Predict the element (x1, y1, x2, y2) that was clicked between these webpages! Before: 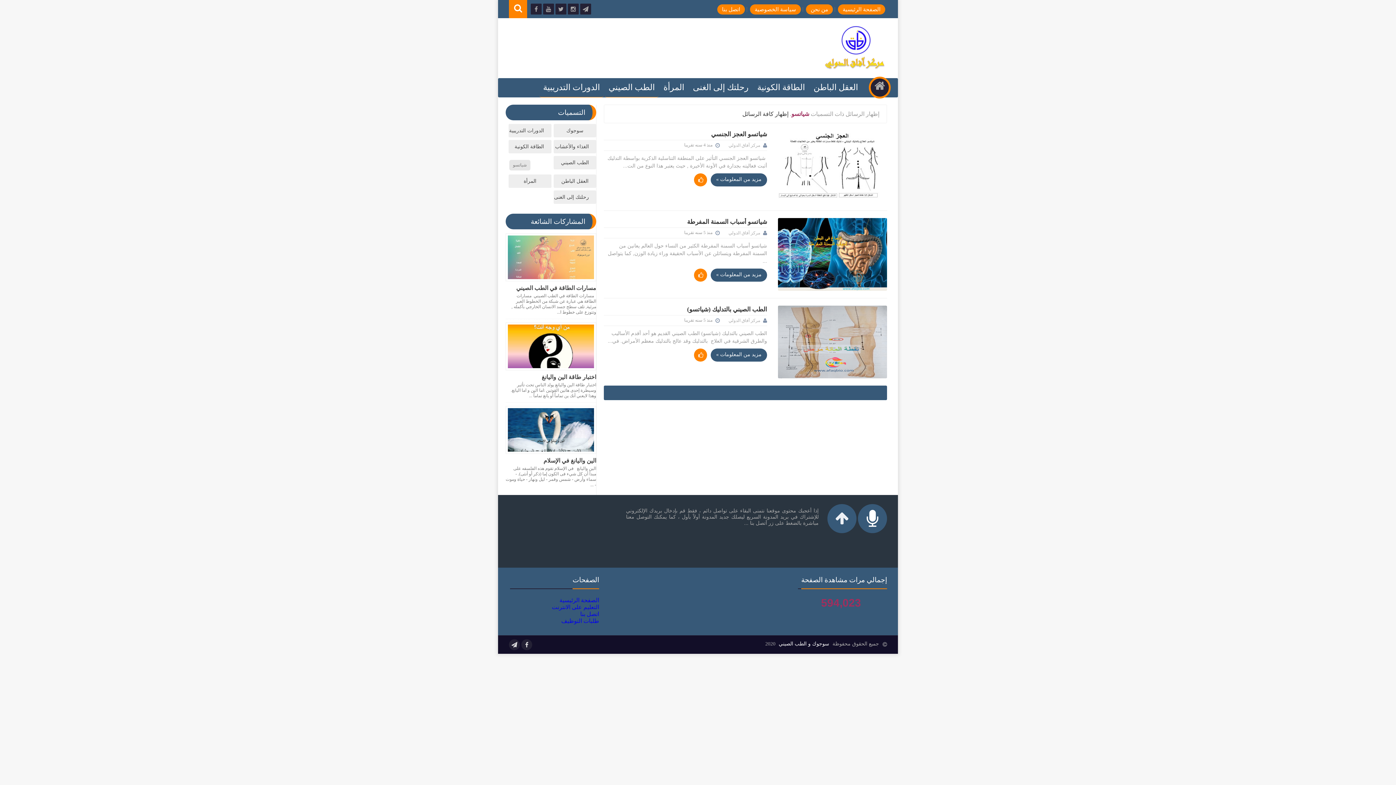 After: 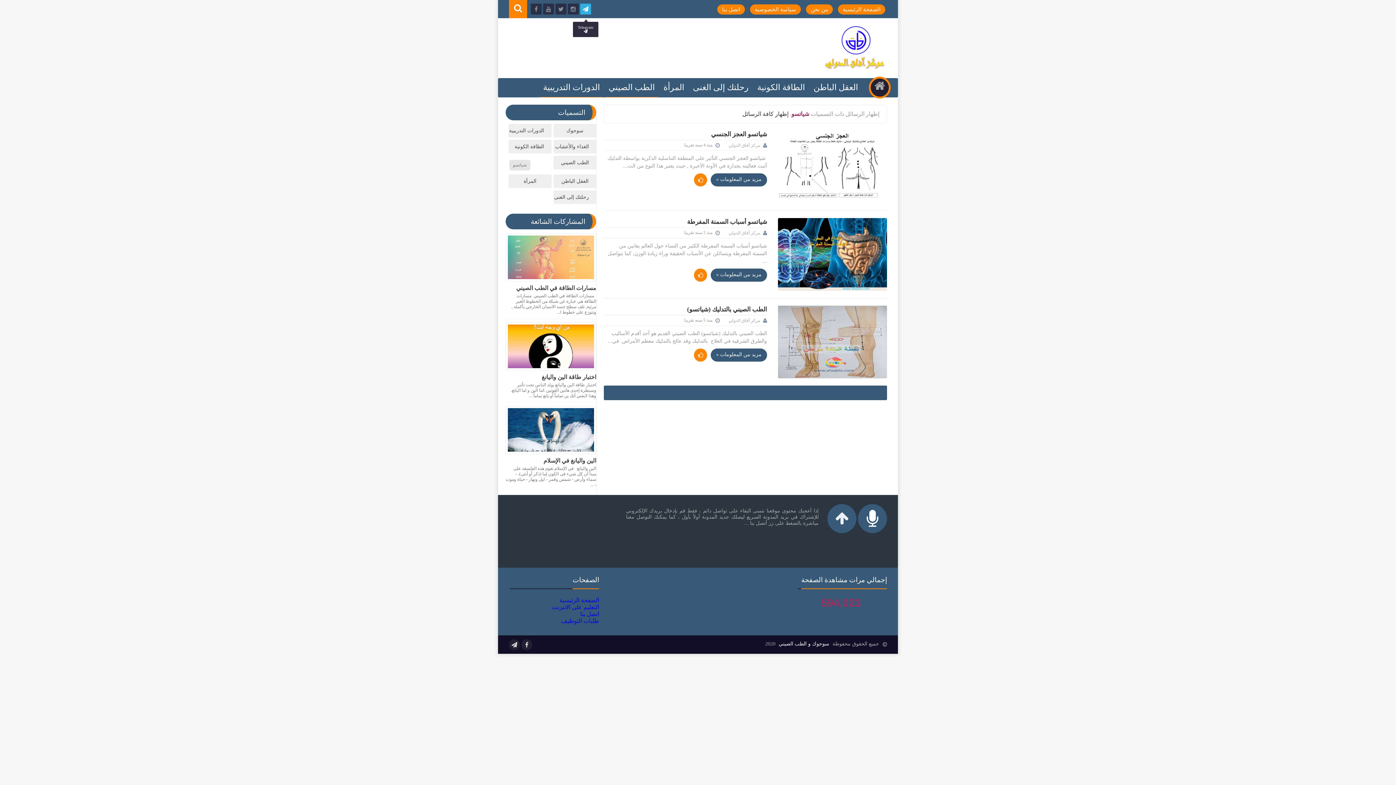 Action: bbox: (580, 3, 591, 14)